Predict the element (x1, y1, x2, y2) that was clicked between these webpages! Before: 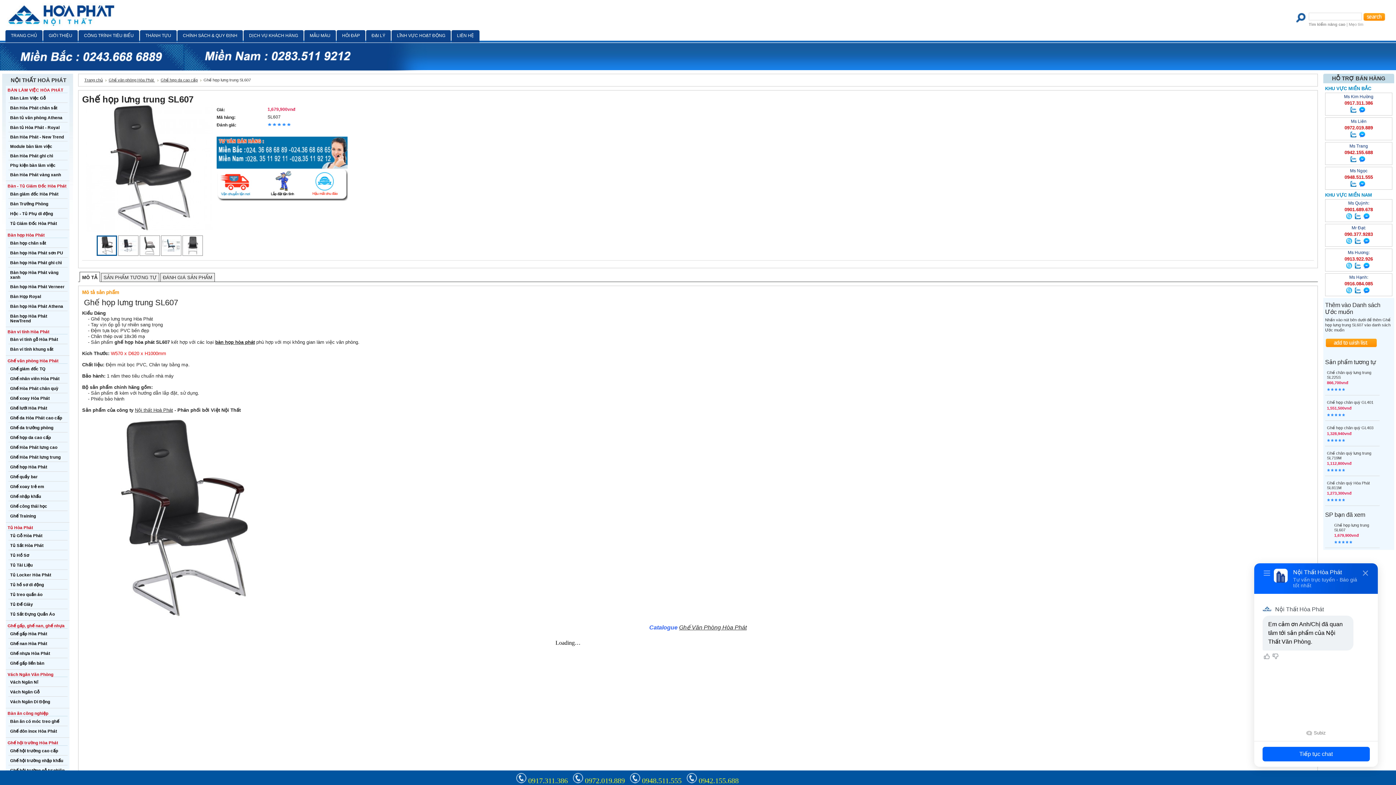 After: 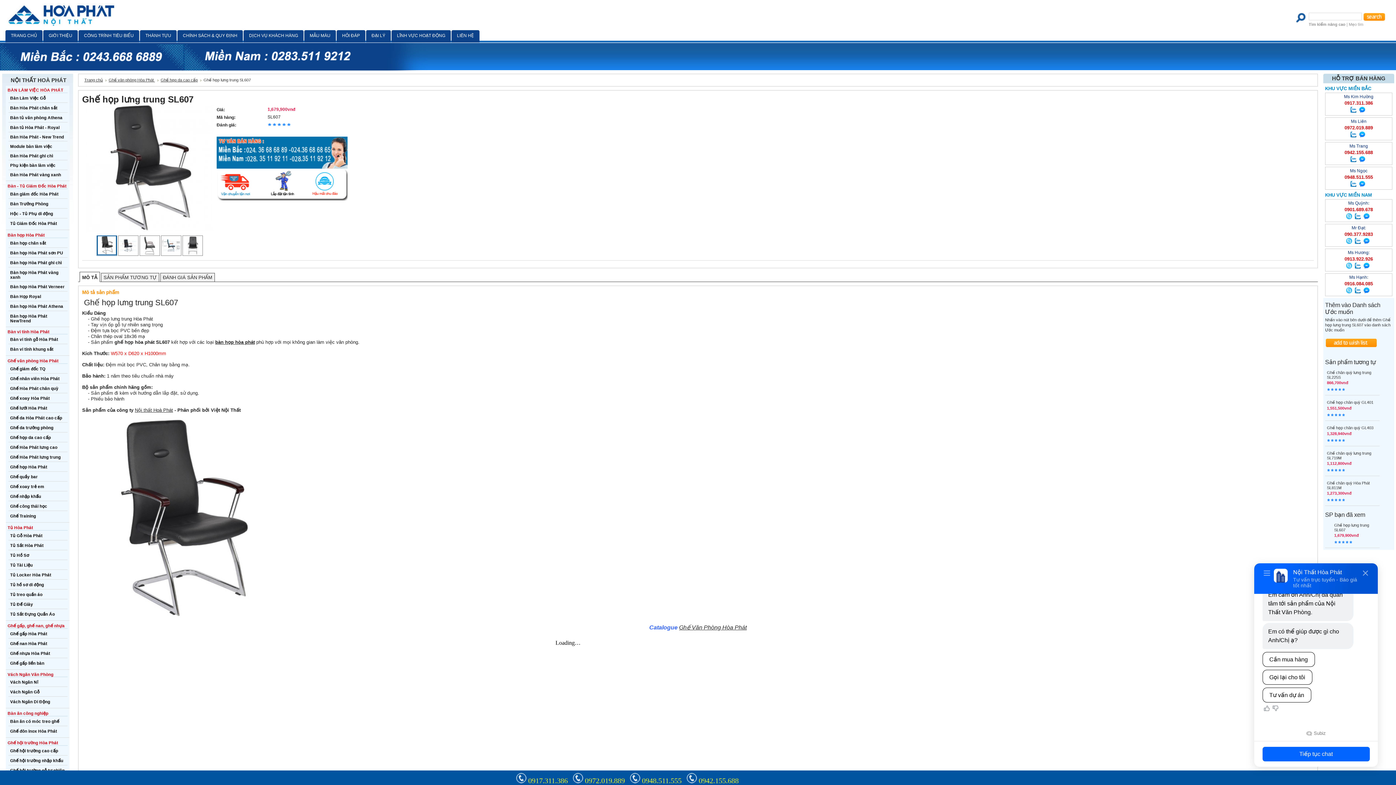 Action: bbox: (97, 250, 116, 256)